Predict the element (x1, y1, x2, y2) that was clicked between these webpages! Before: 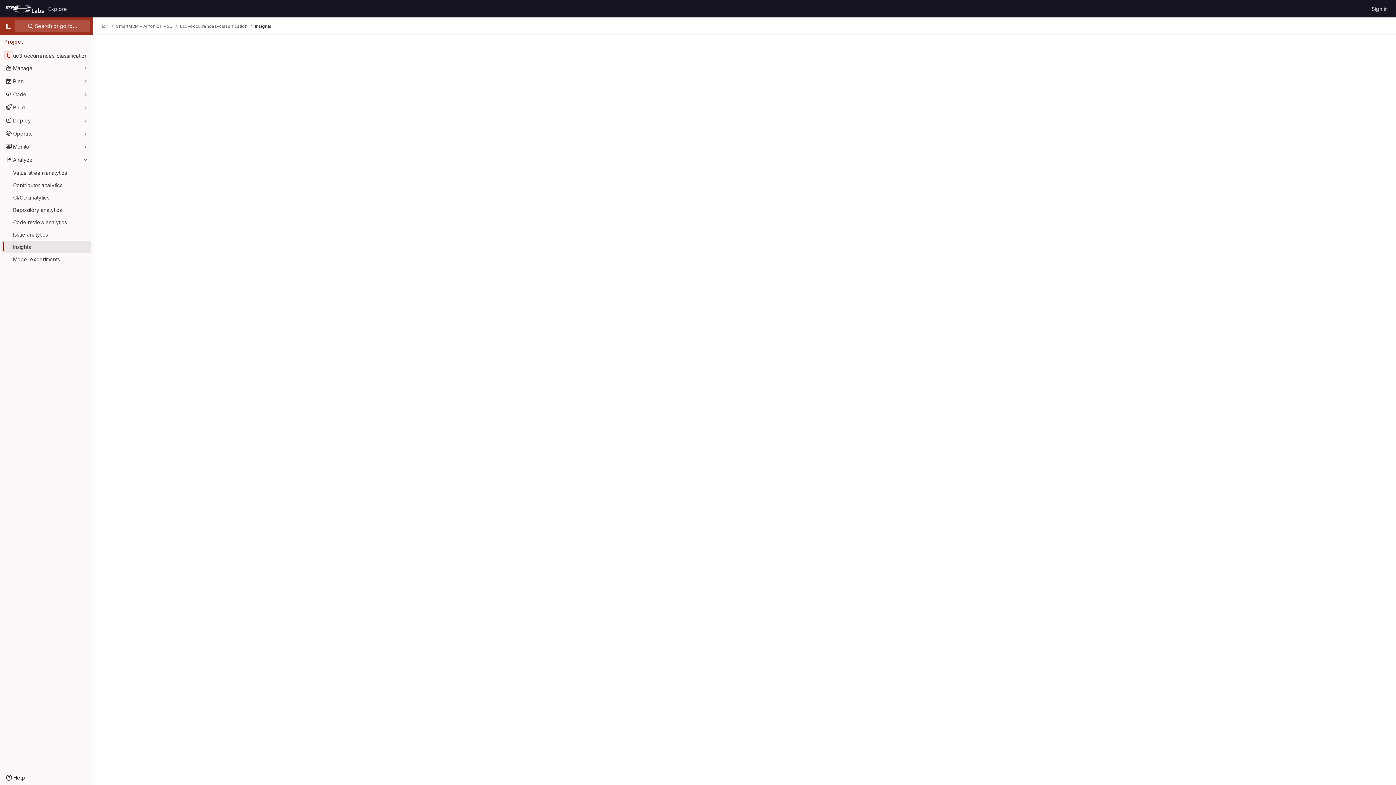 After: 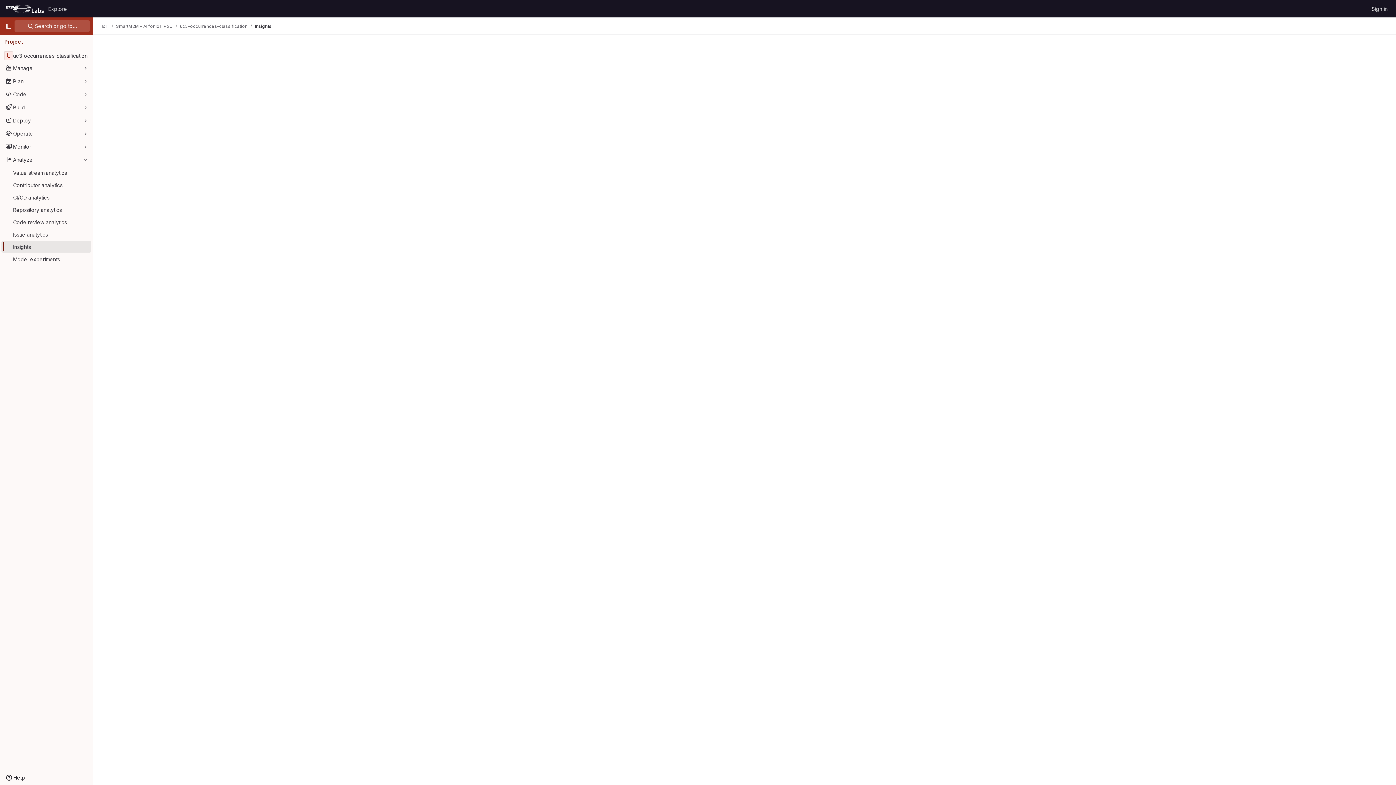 Action: label: Insights bbox: (254, 23, 271, 29)